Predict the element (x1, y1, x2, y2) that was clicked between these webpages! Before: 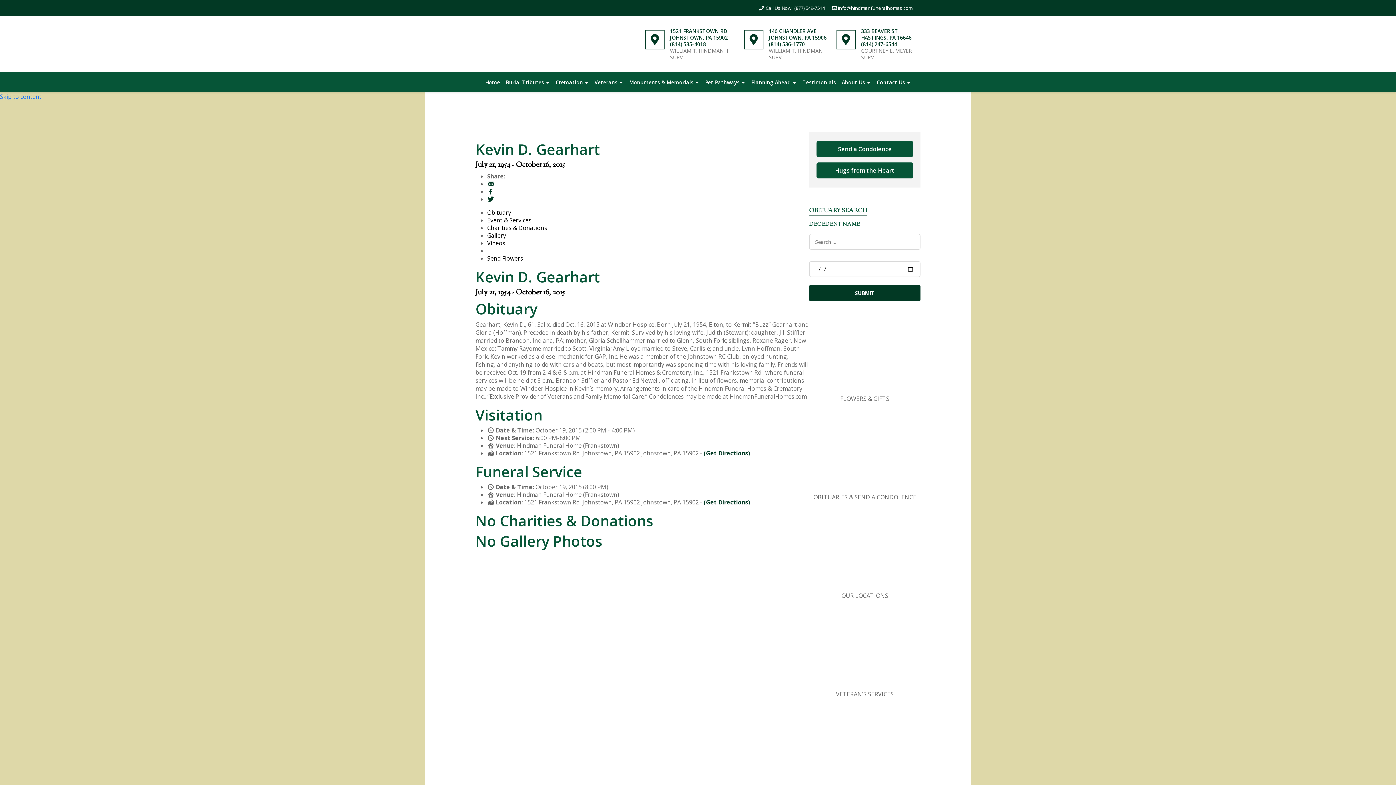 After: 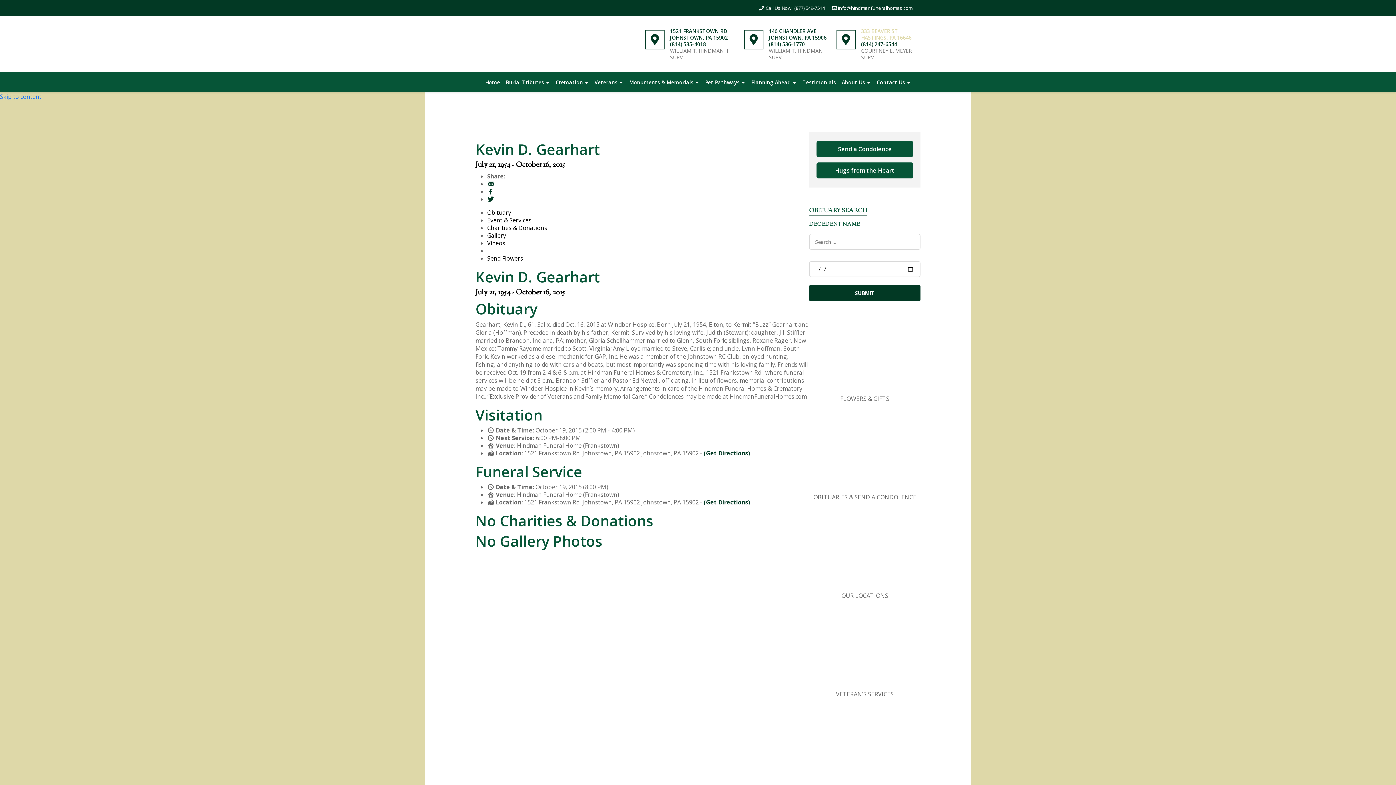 Action: bbox: (861, 27, 911, 41) label: 333 BEAVER ST HASTINGS, PA 16646